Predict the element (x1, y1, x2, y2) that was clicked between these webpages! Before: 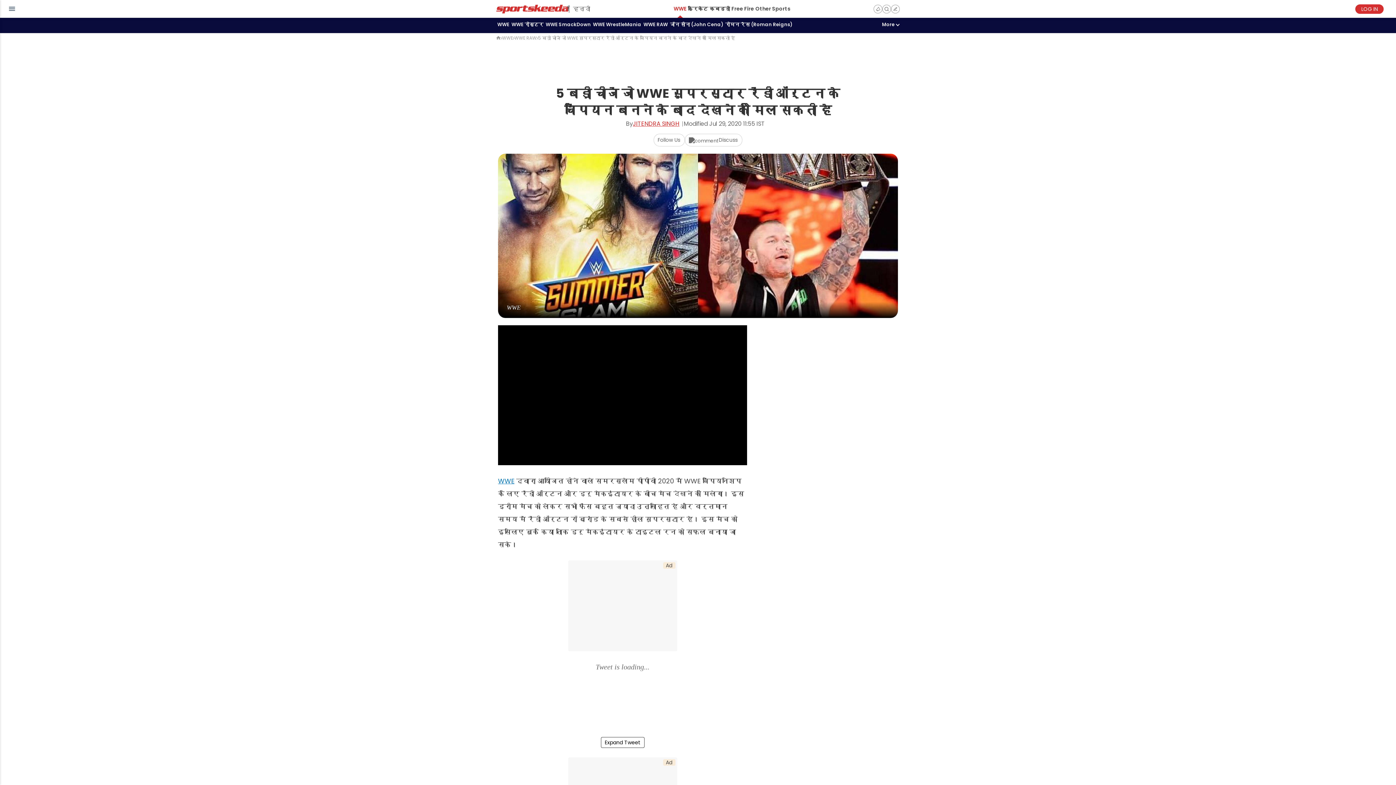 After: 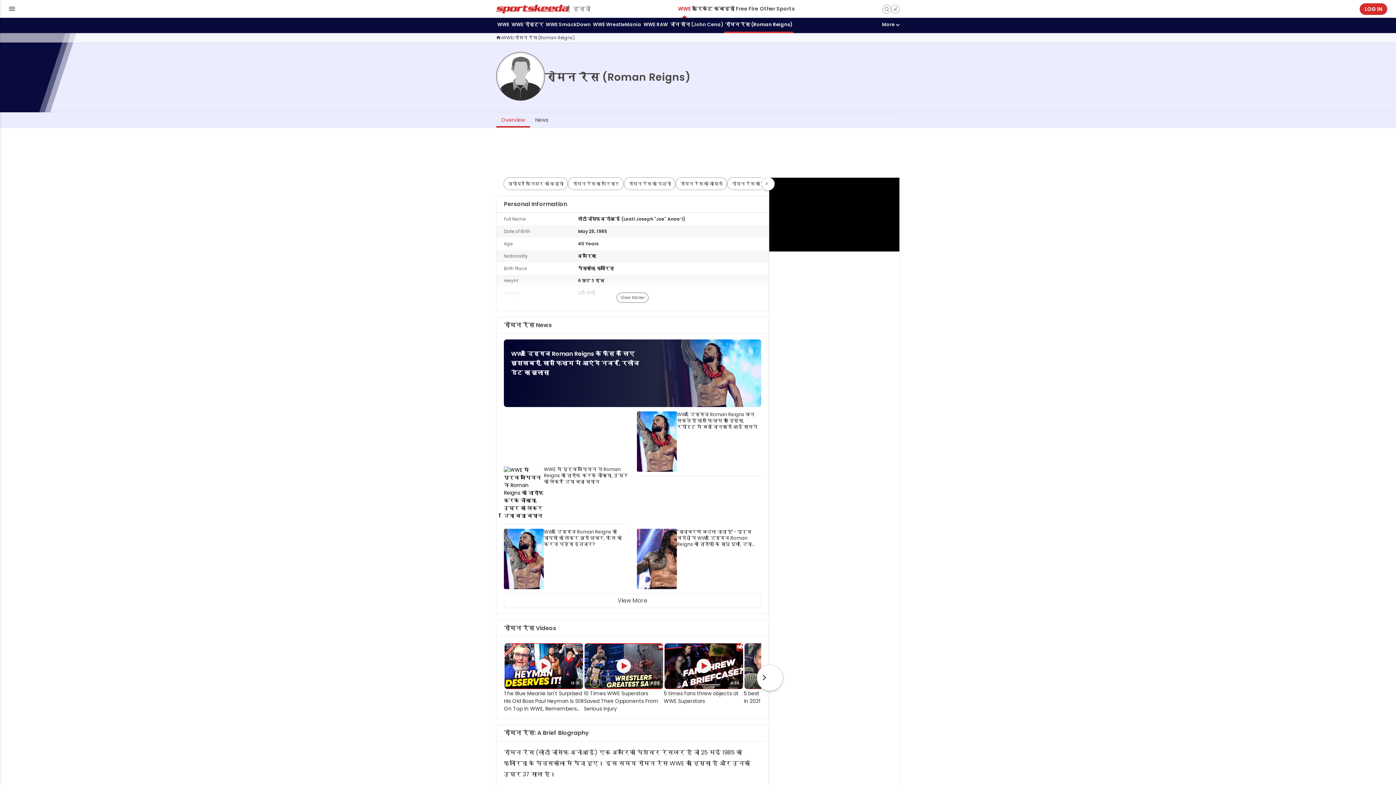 Action: bbox: (724, 17, 793, 33) label: रोमन रेंस (Roman Reigns)